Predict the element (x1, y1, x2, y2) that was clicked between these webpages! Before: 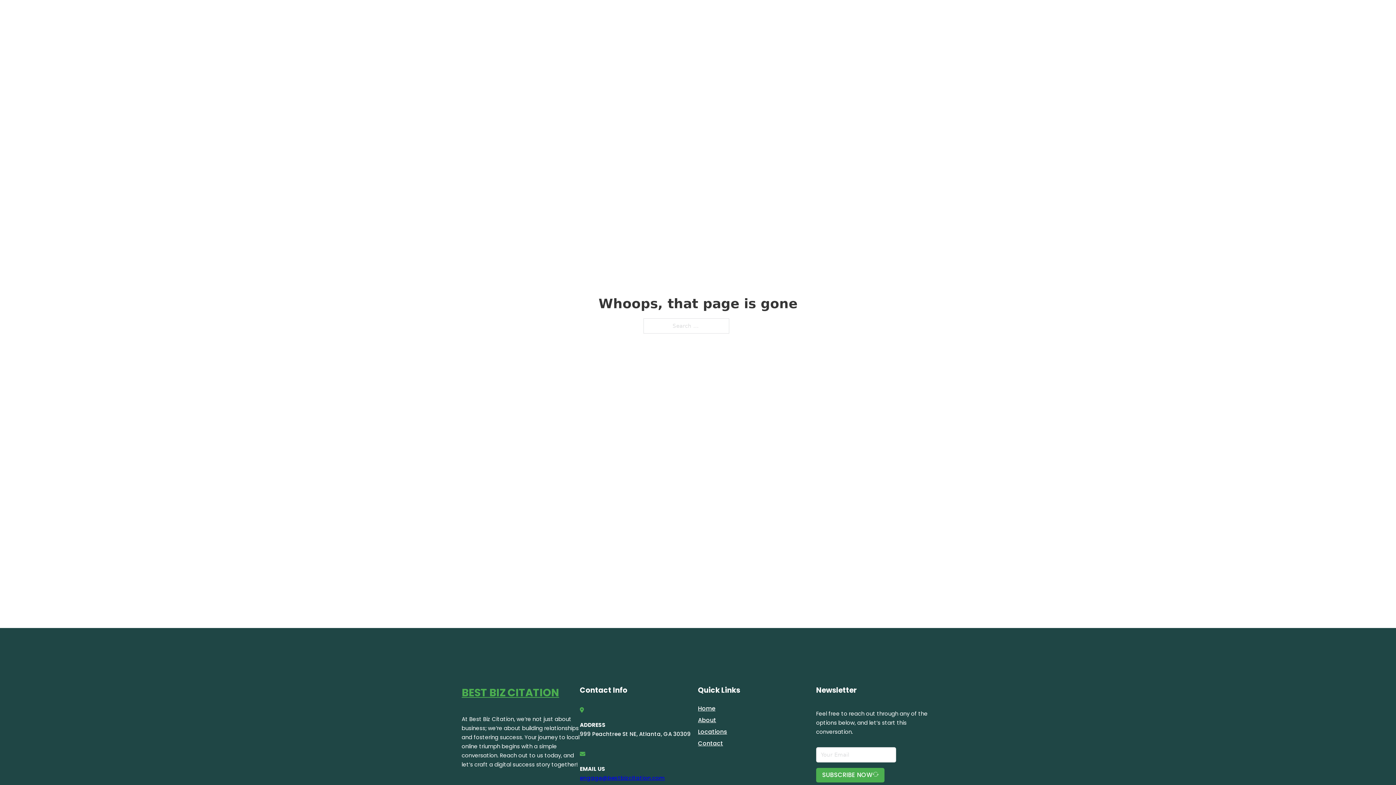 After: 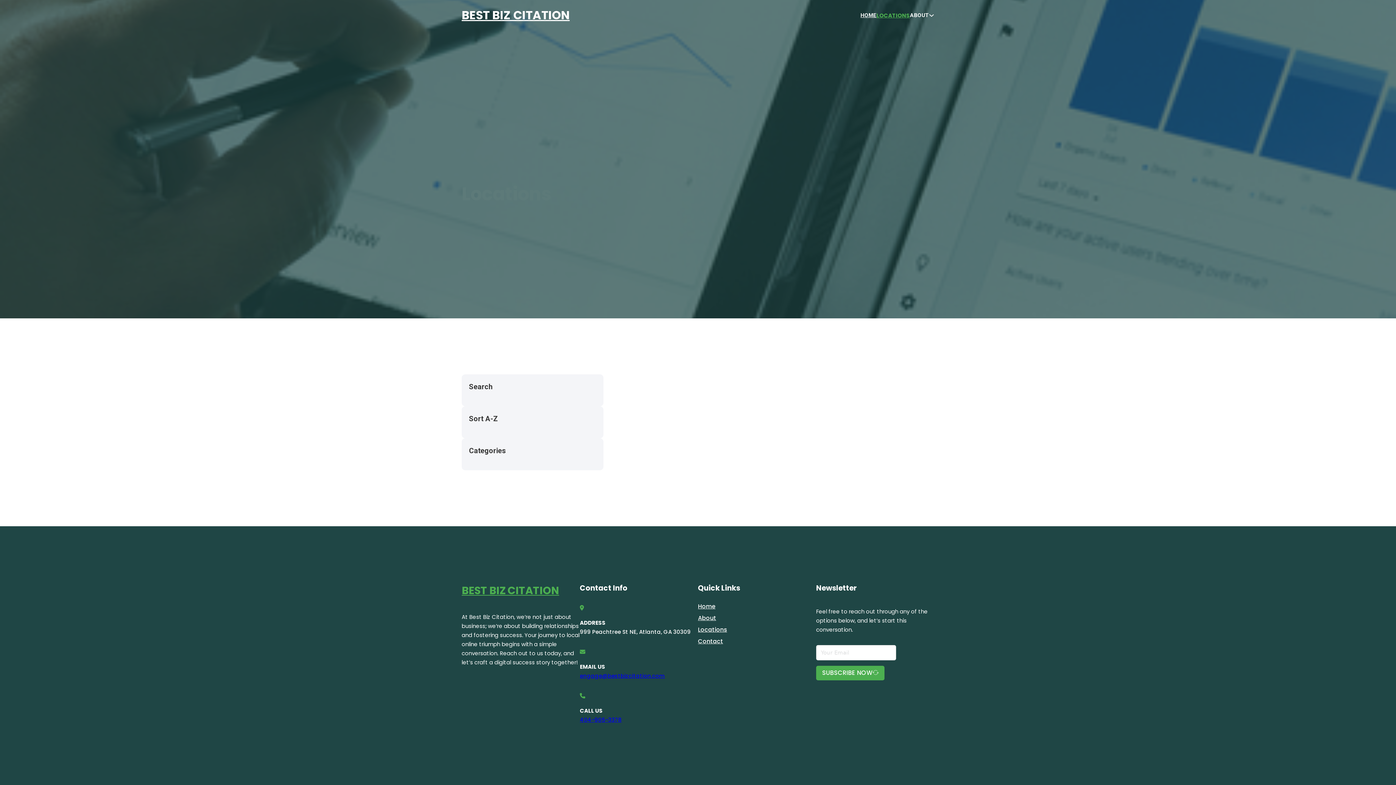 Action: bbox: (878, 10, 910, 19) label: LOCATIONS